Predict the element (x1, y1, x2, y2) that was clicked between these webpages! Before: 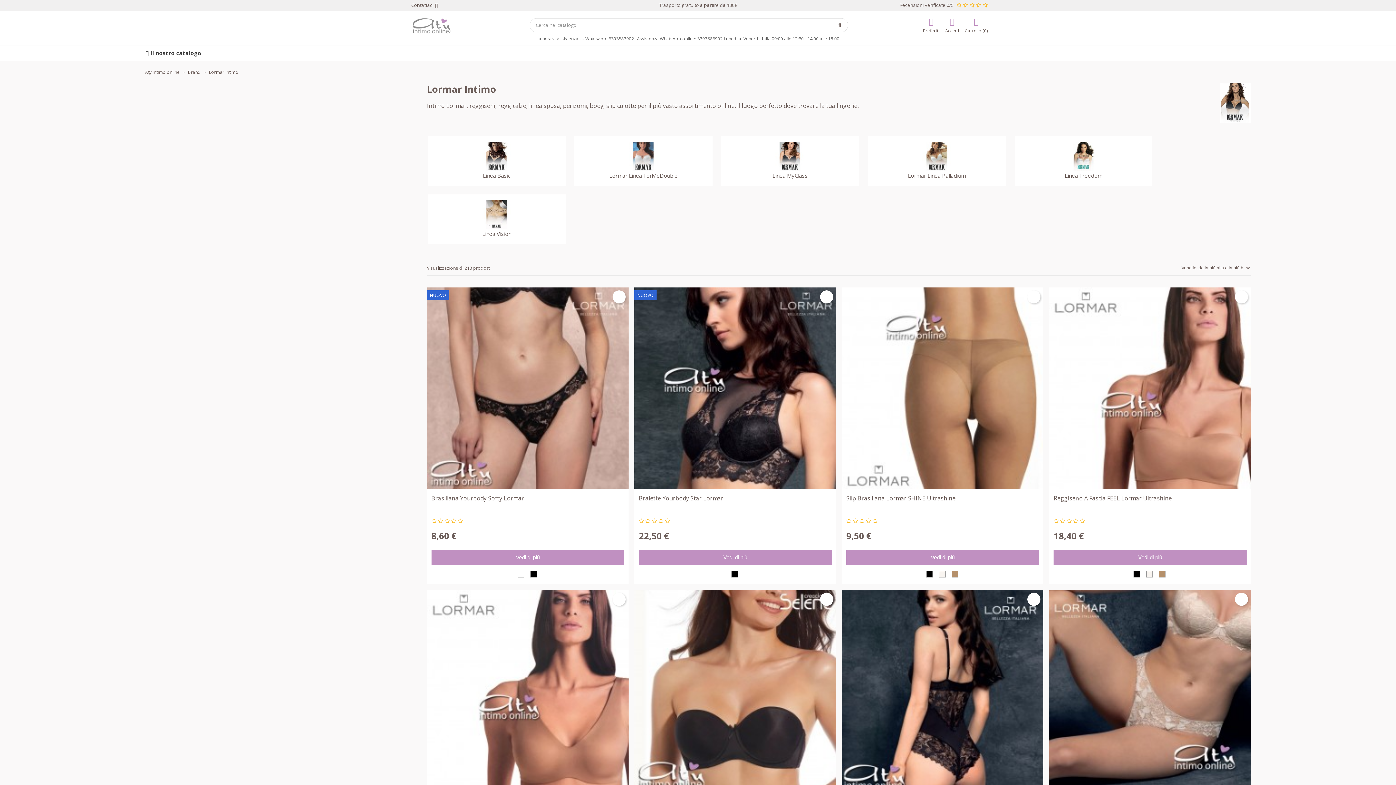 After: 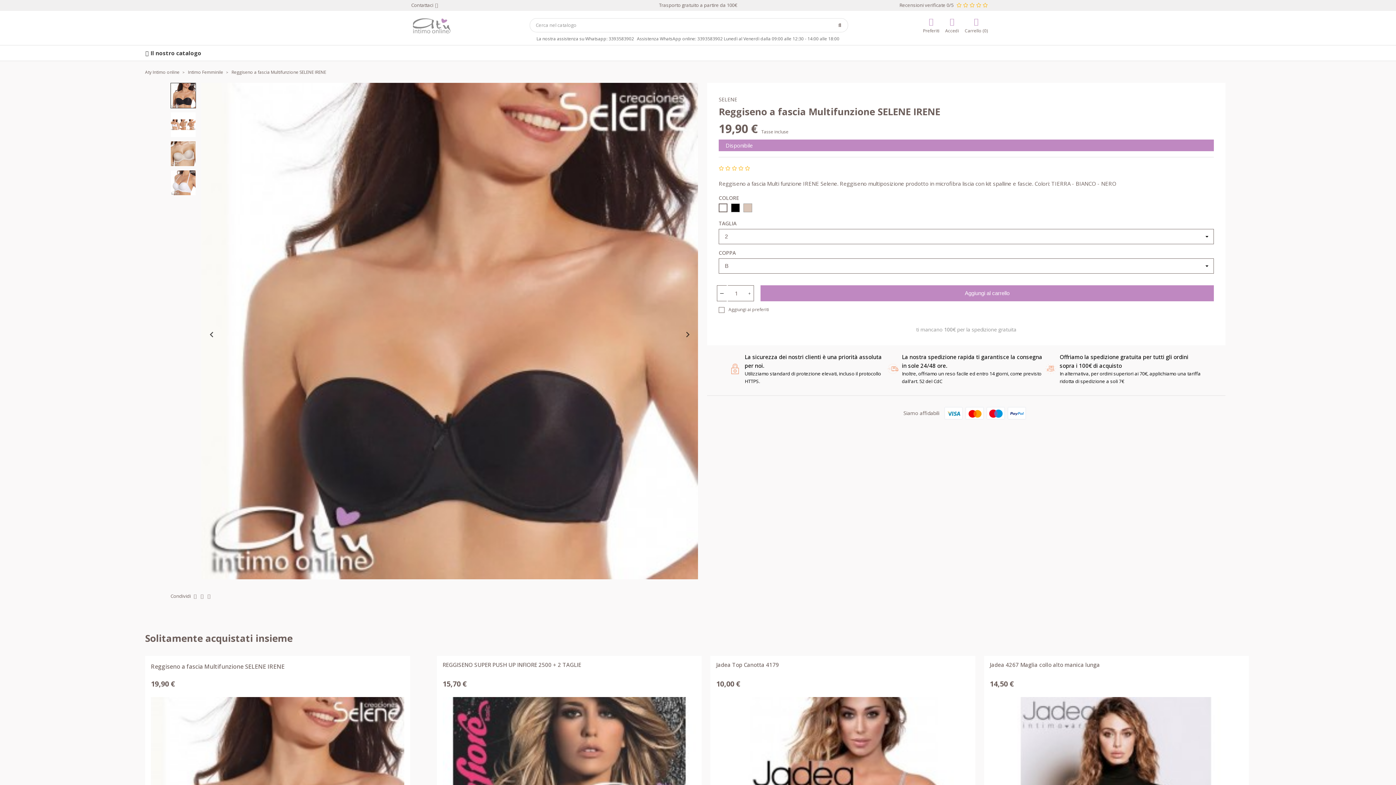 Action: bbox: (634, 590, 836, 815) label: Reggiseno A Fascia Multifunzione SELENE IRENE